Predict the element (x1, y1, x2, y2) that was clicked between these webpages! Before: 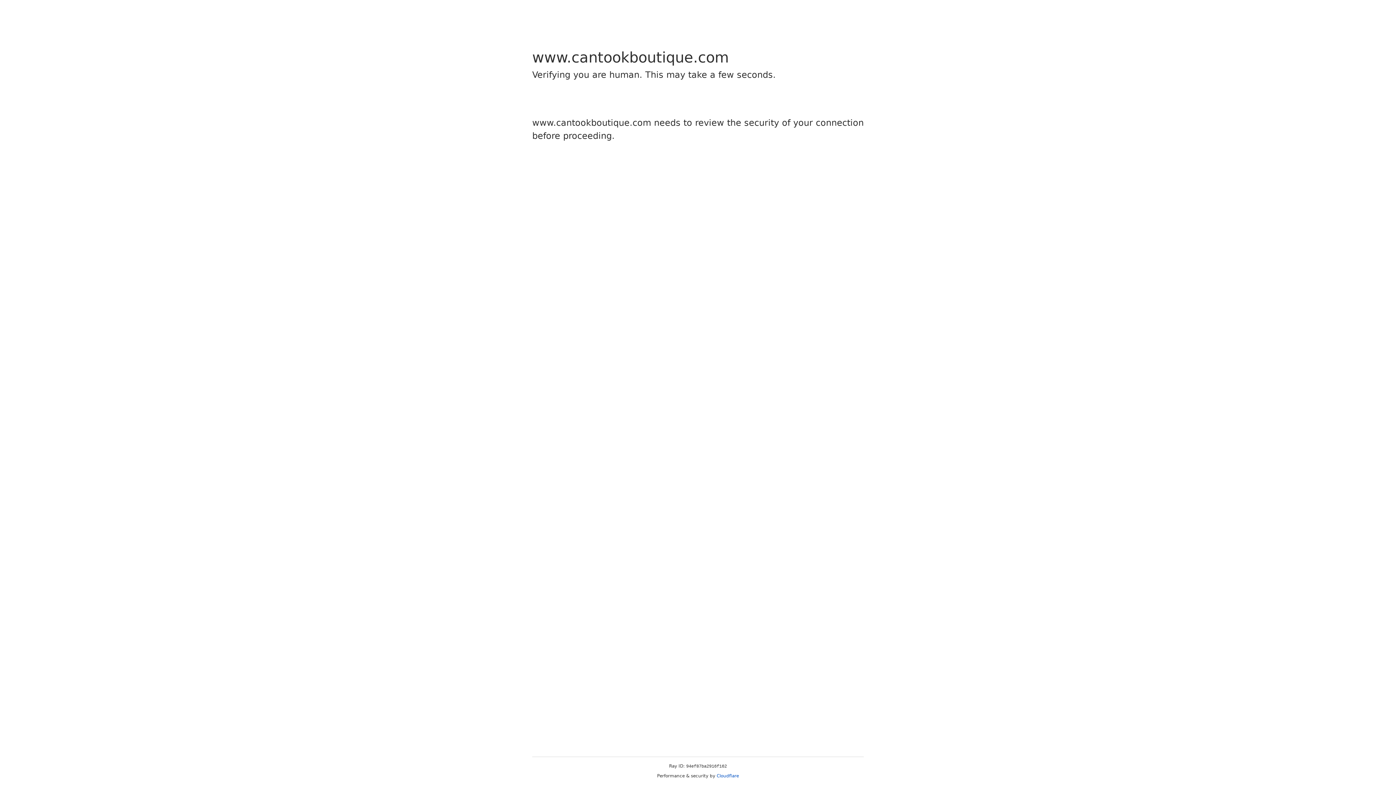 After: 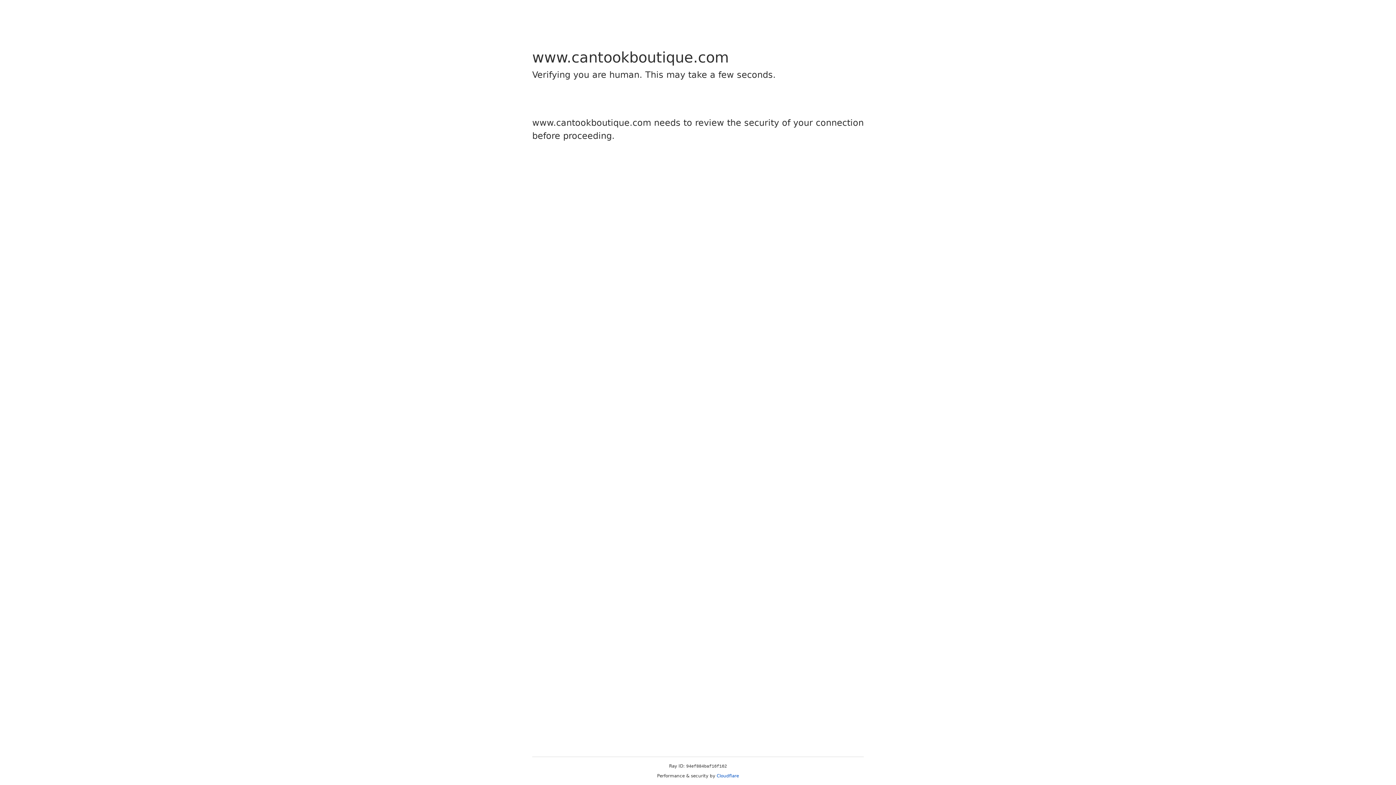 Action: label: Cloudflare bbox: (716, 773, 739, 778)